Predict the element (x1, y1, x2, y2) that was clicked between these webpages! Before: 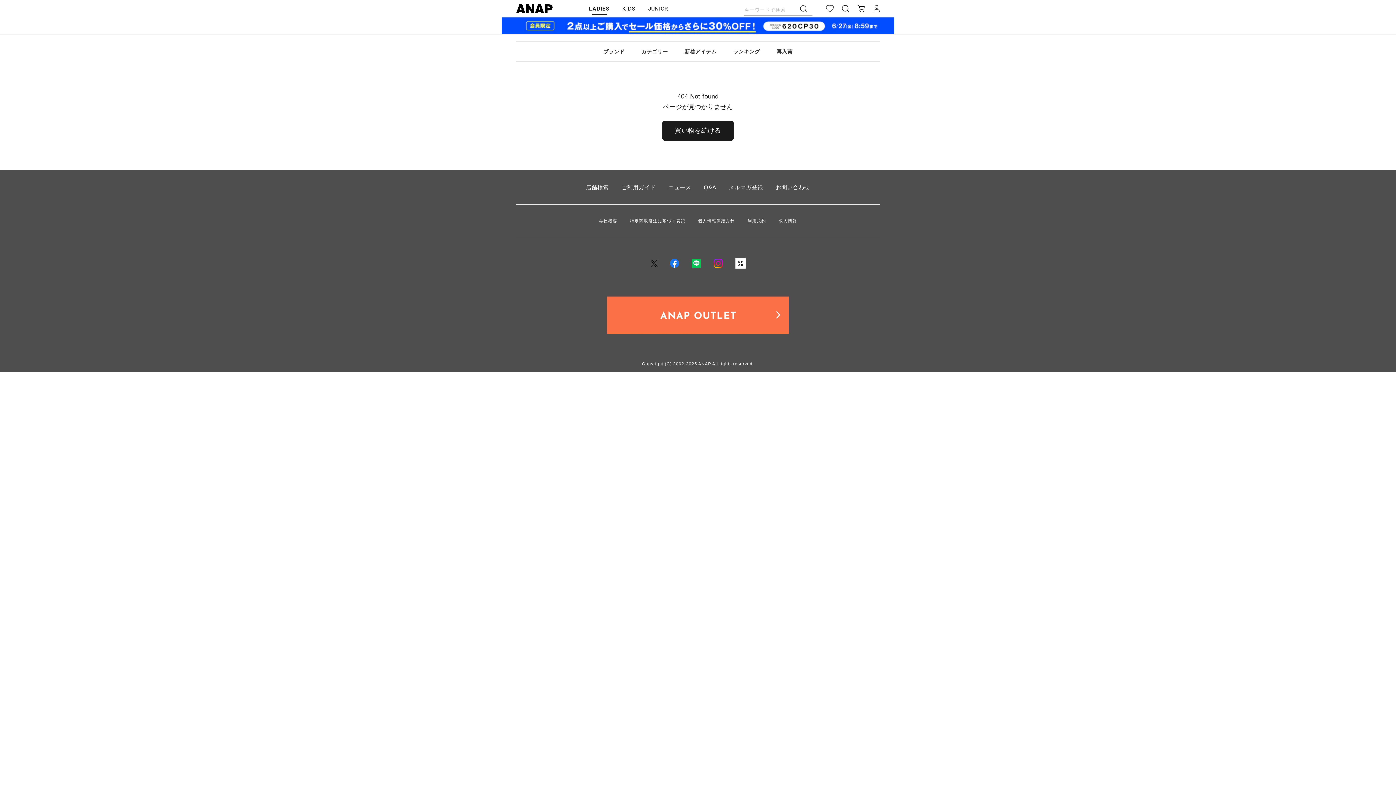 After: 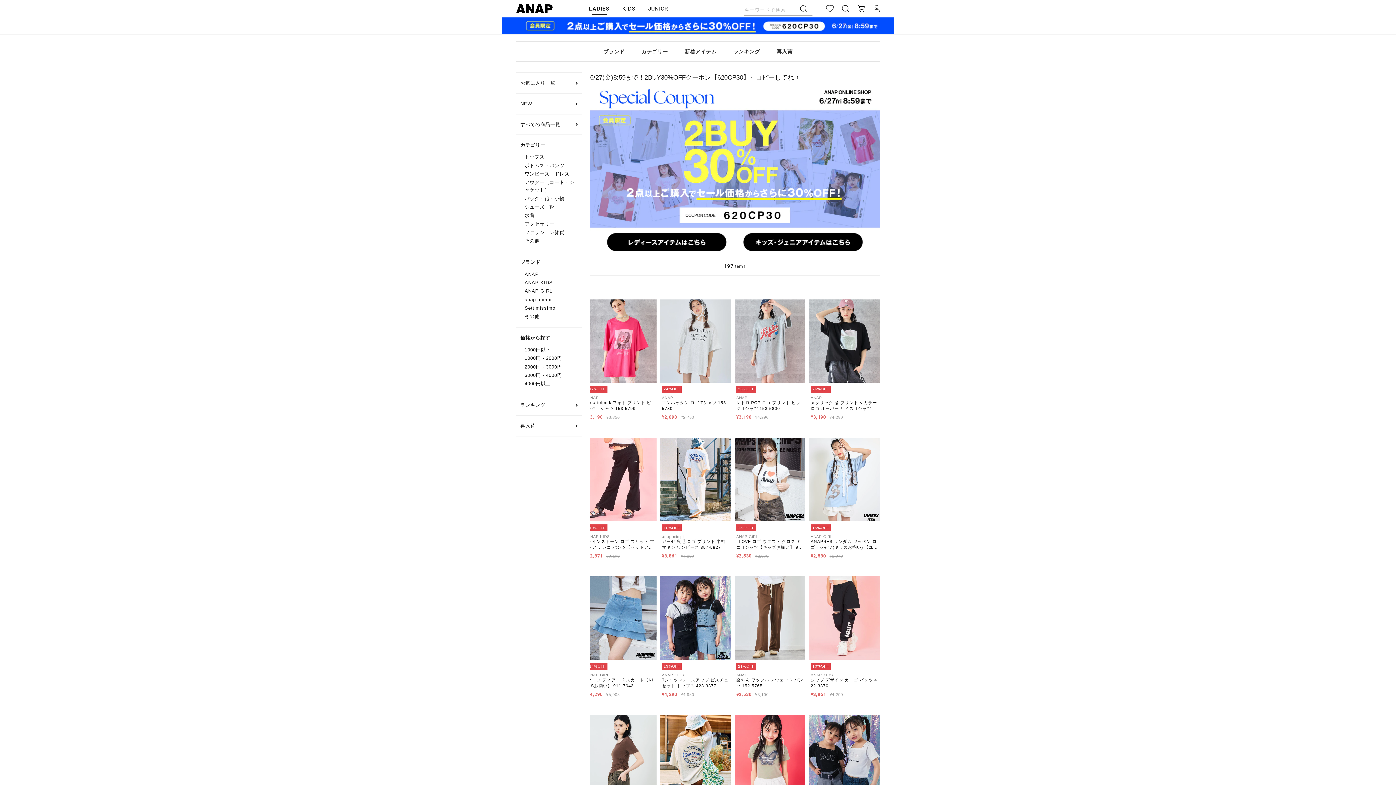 Action: bbox: (0, 17, 1396, 34)